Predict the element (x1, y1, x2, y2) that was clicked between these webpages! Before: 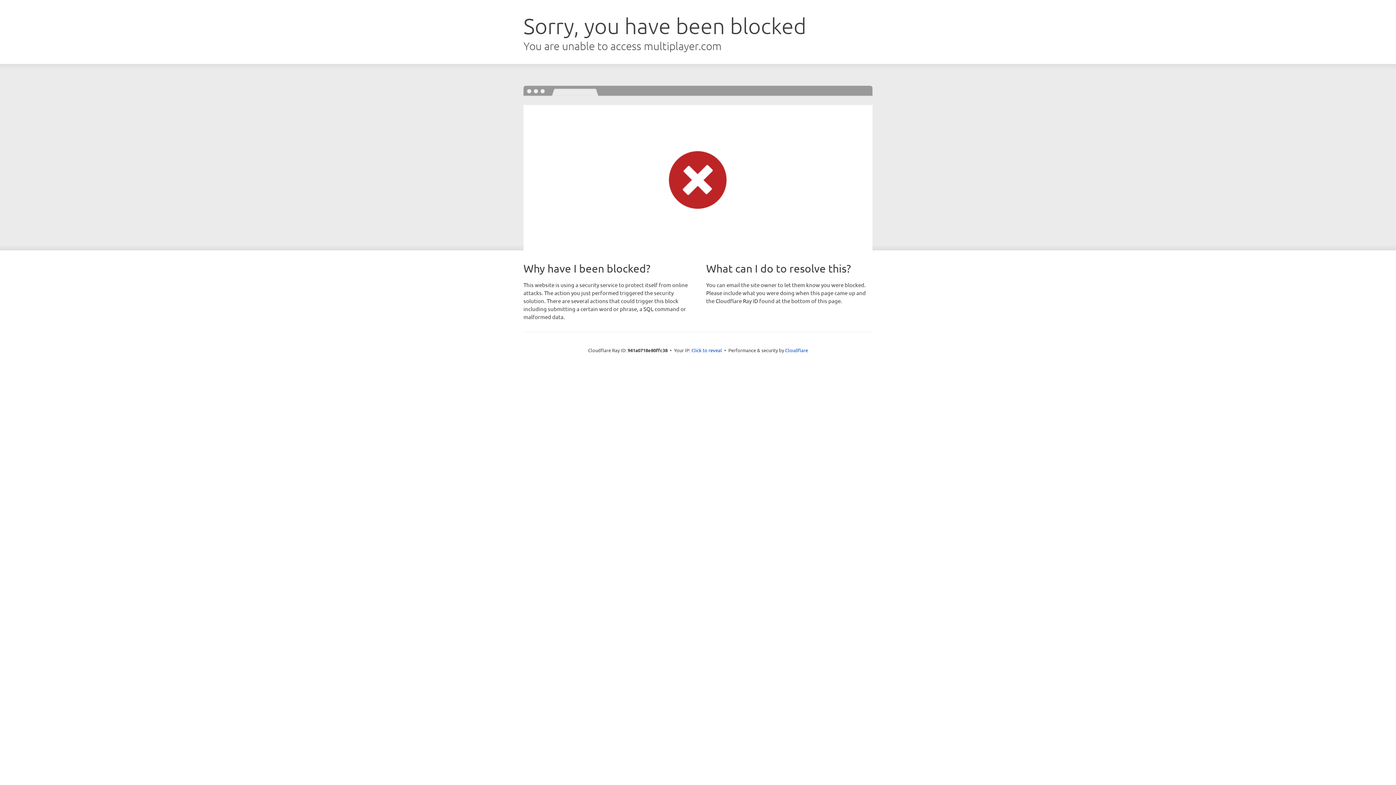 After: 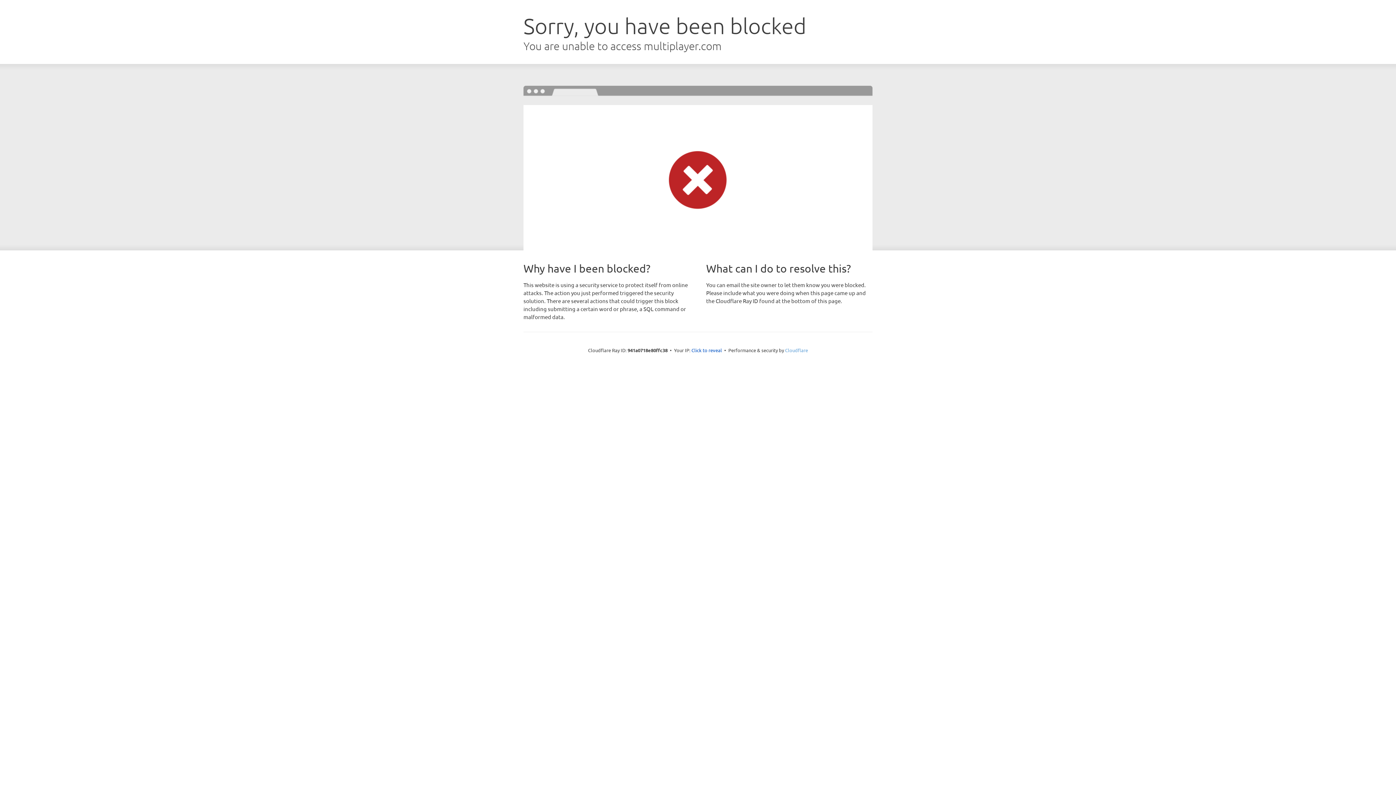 Action: label: Cloudflare bbox: (785, 347, 808, 353)